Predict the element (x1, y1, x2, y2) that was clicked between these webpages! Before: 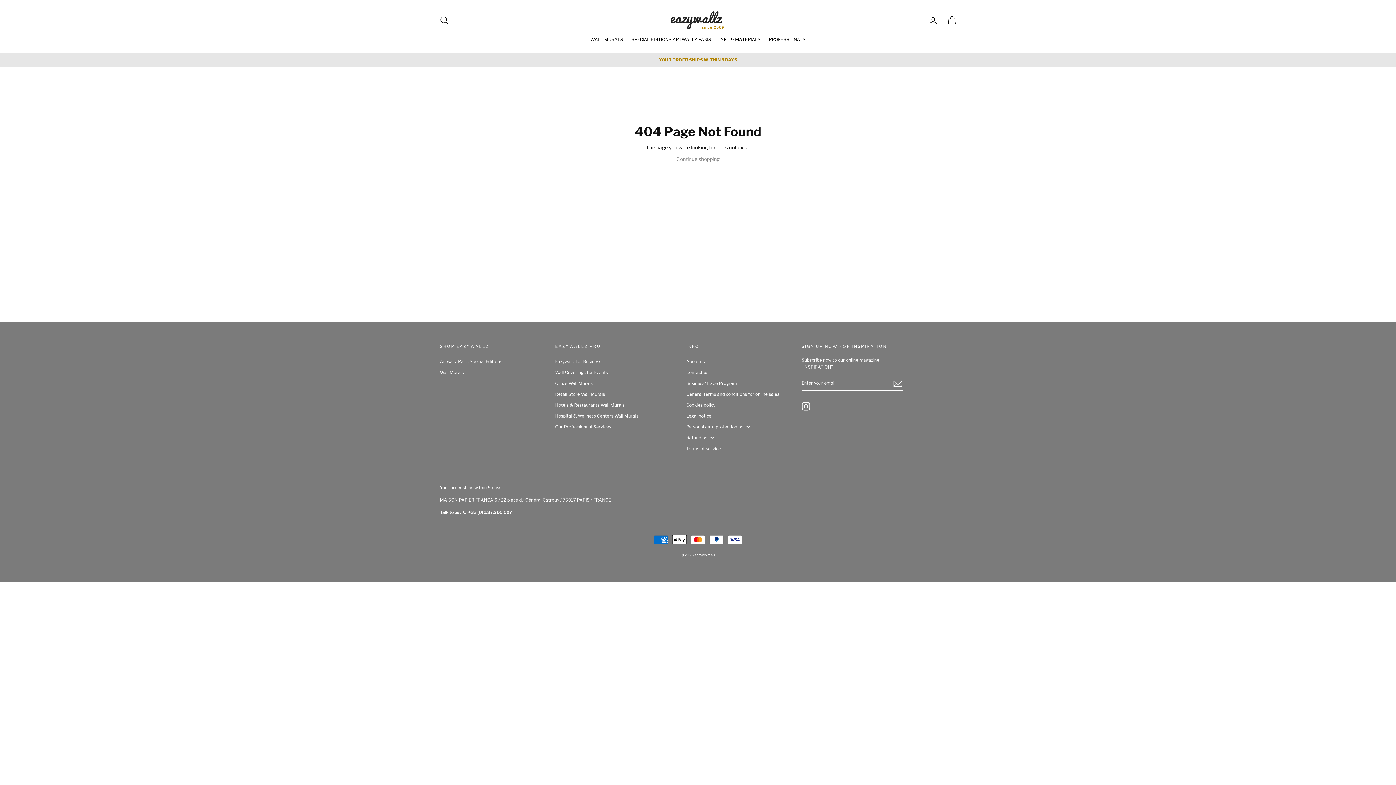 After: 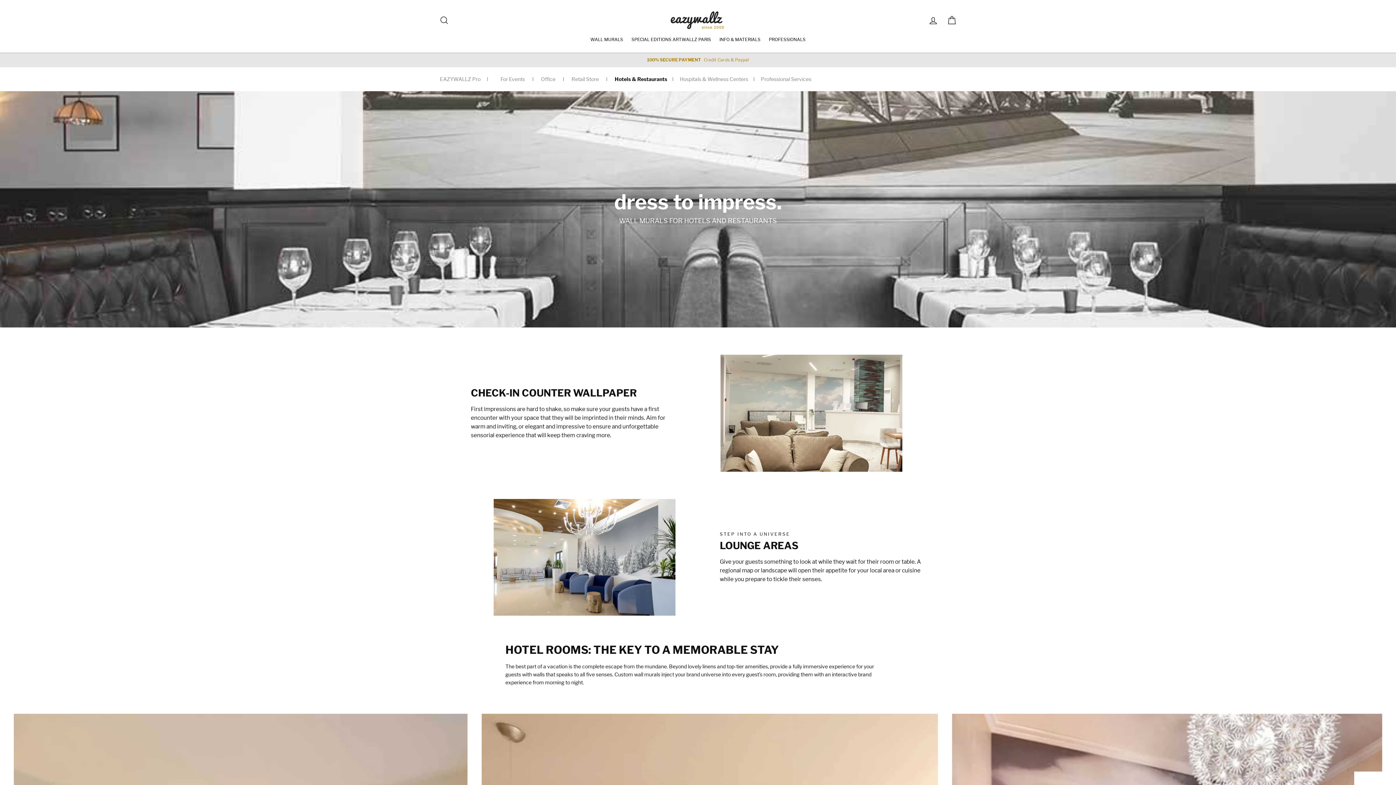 Action: bbox: (555, 400, 678, 410) label: Hotels & Restaurants Wall Murals